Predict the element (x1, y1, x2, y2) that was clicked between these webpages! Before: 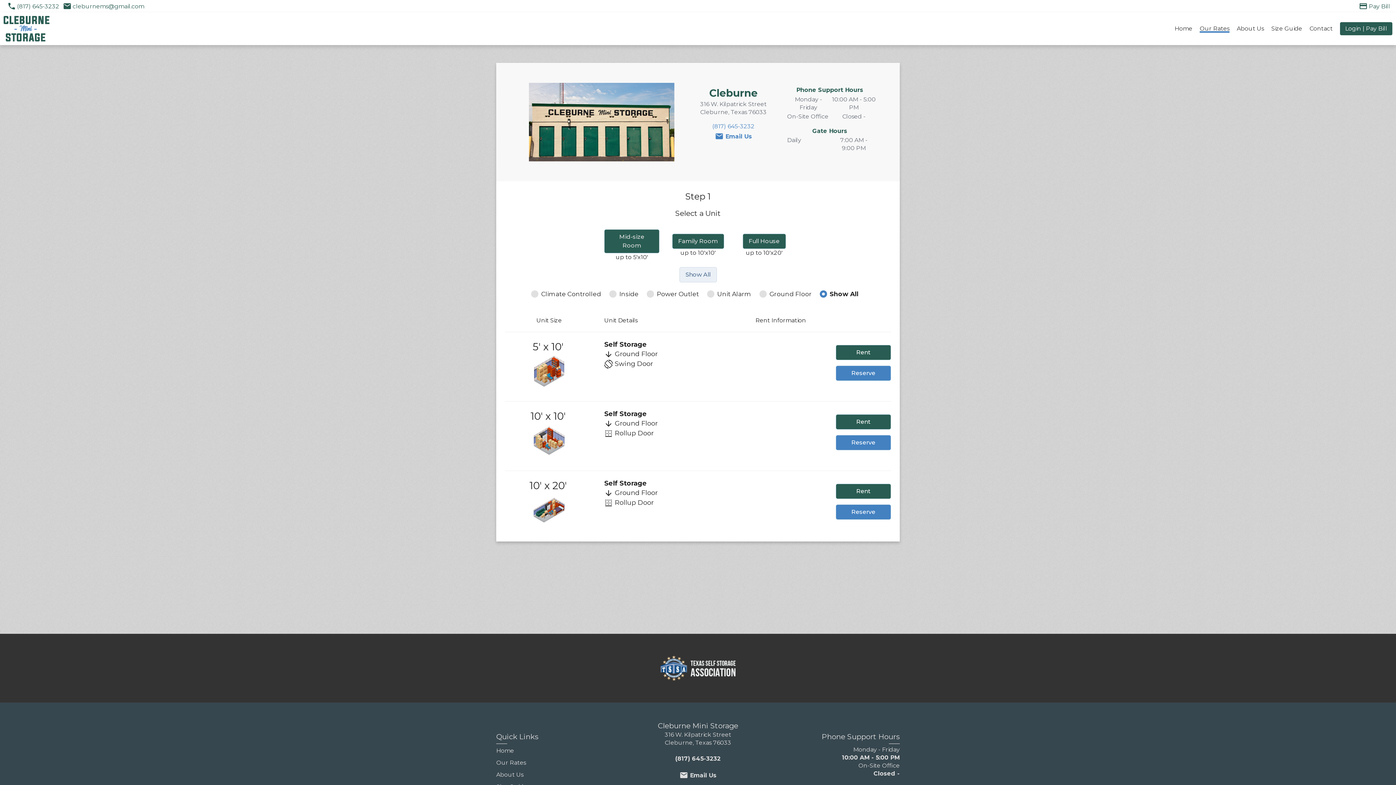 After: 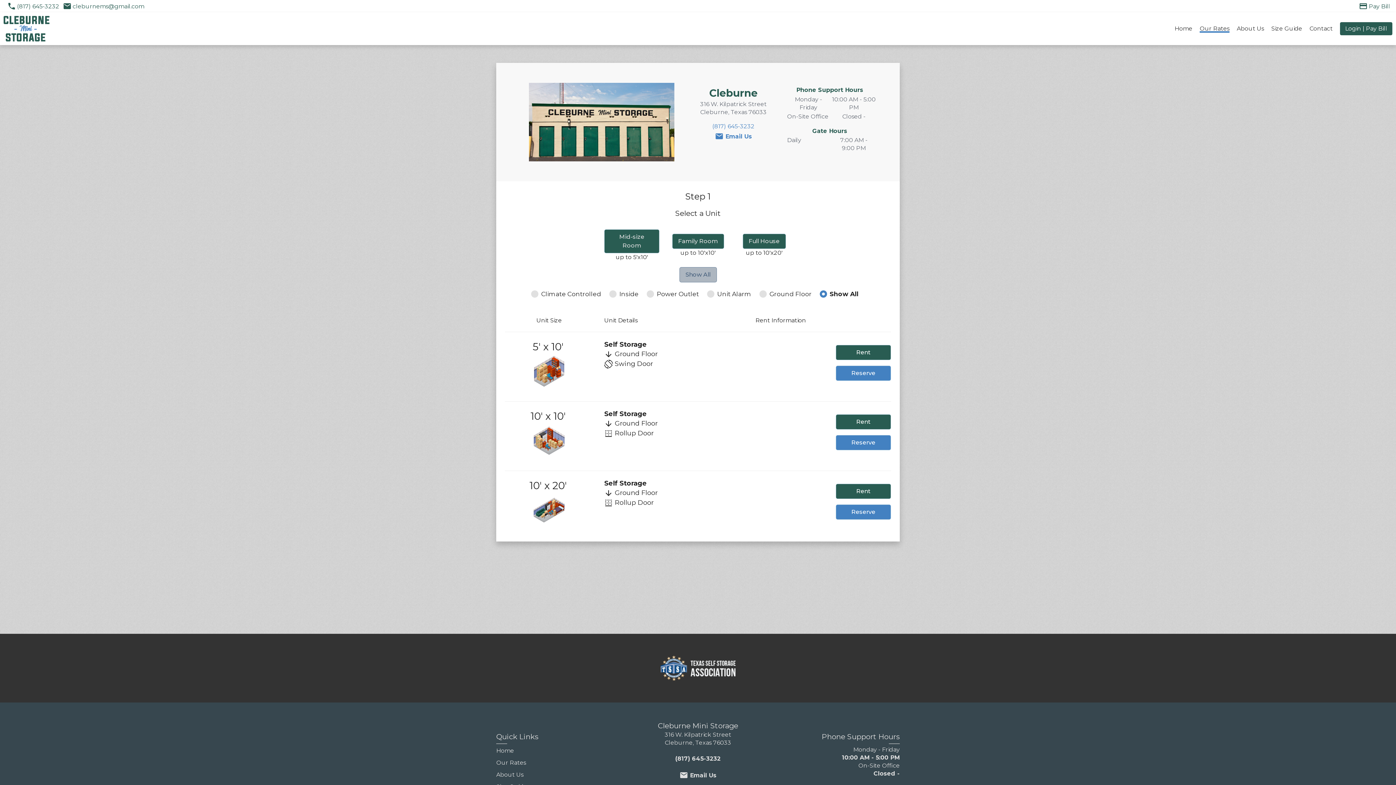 Action: bbox: (679, 267, 716, 282) label: Show All